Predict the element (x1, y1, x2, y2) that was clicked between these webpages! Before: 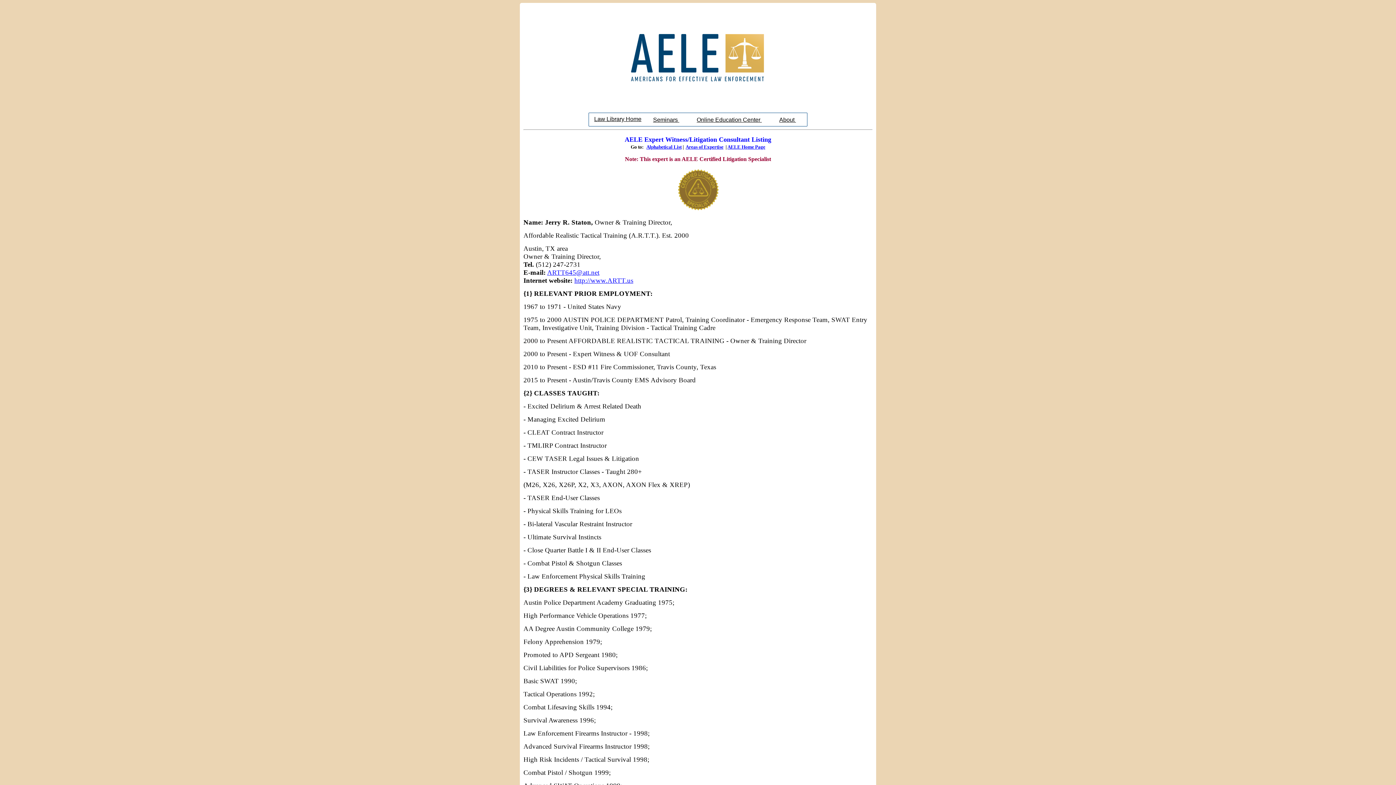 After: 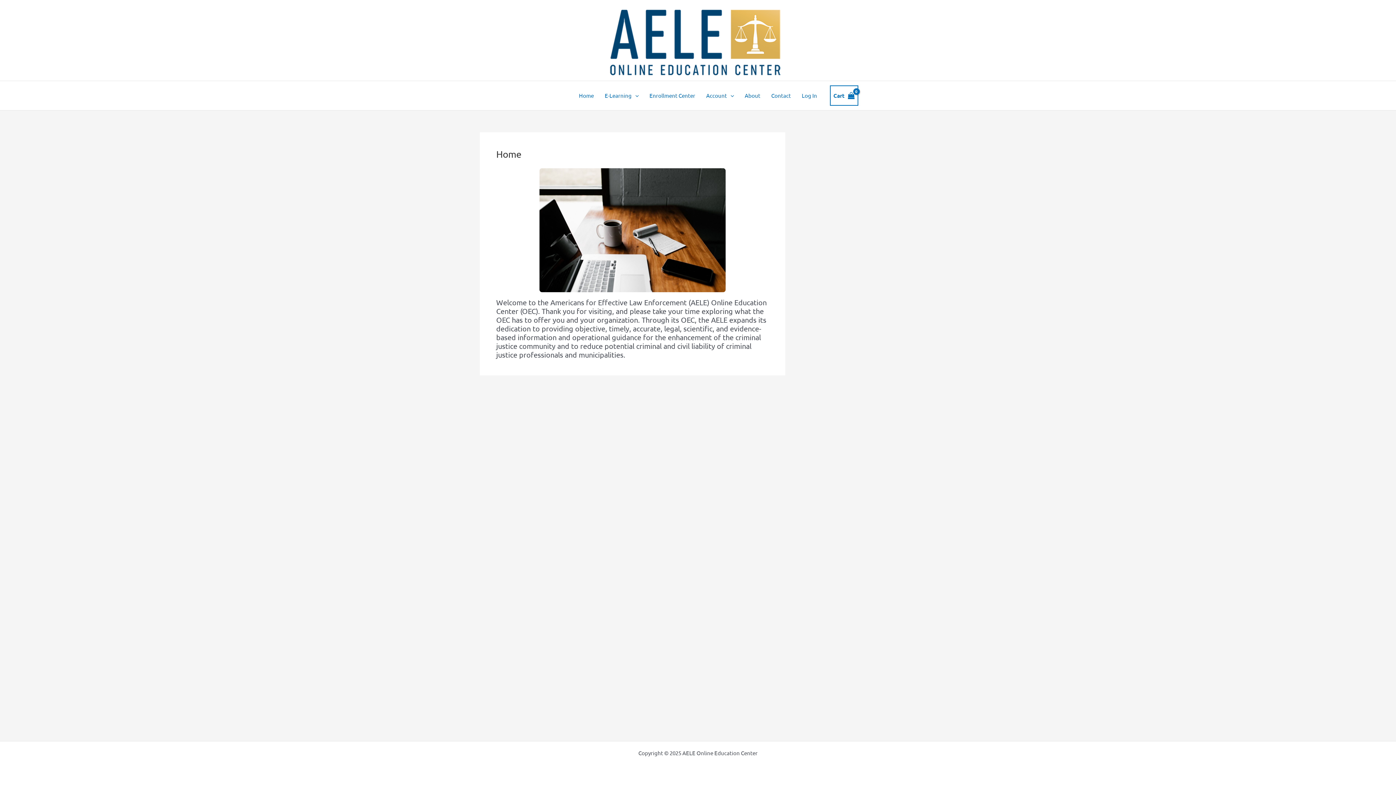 Action: label: Online Education Center  bbox: (696, 113, 767, 126)